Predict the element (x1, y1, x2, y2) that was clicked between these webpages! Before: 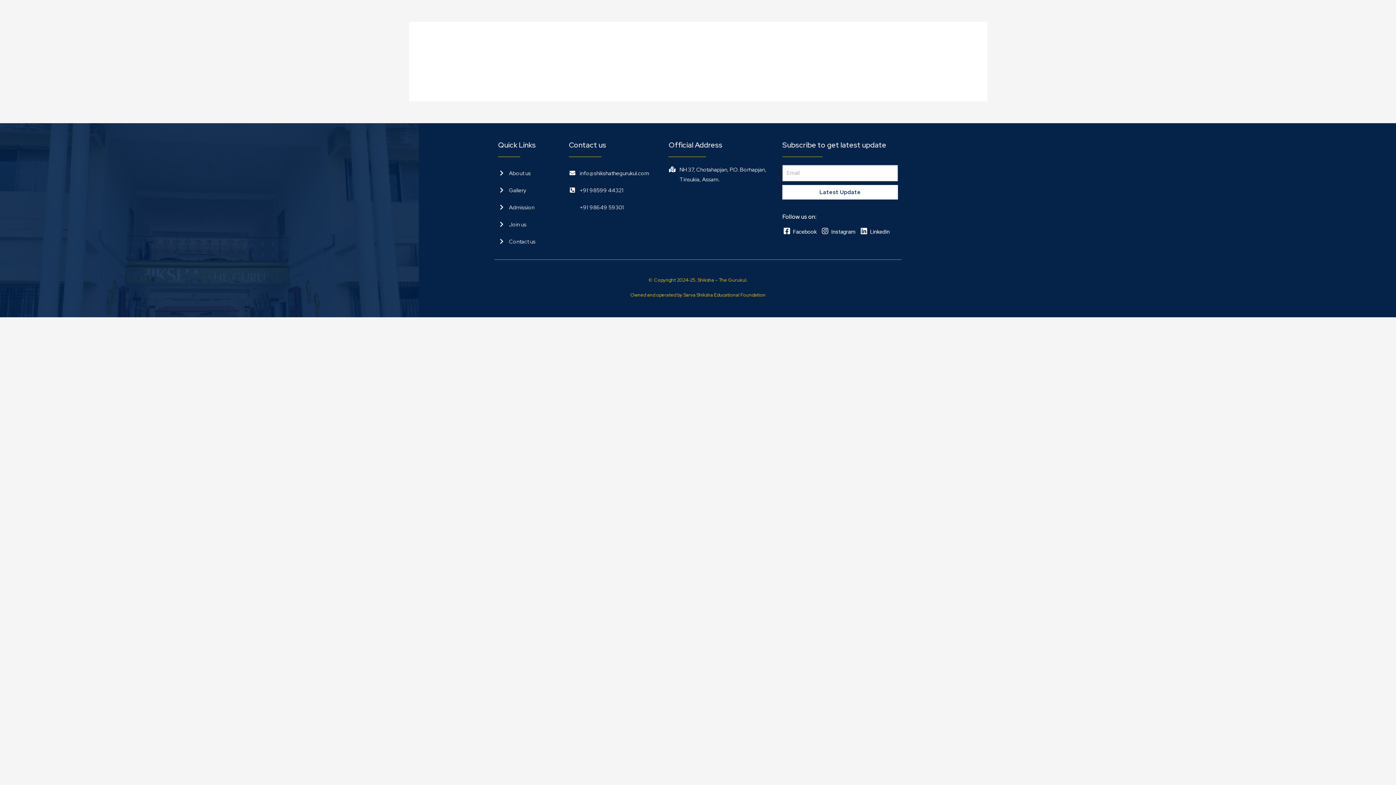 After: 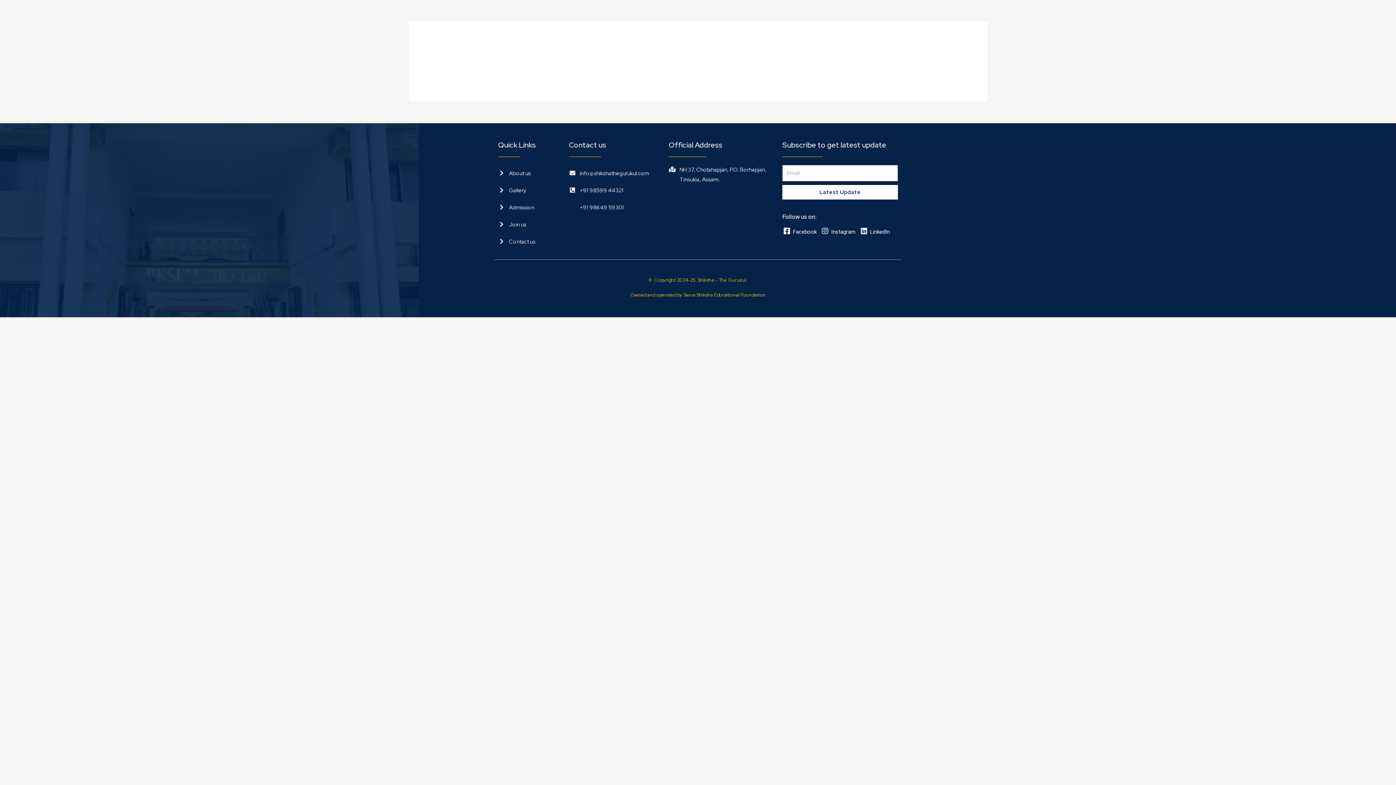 Action: bbox: (568, 164, 661, 182) label: info@shikshathegurukul.com